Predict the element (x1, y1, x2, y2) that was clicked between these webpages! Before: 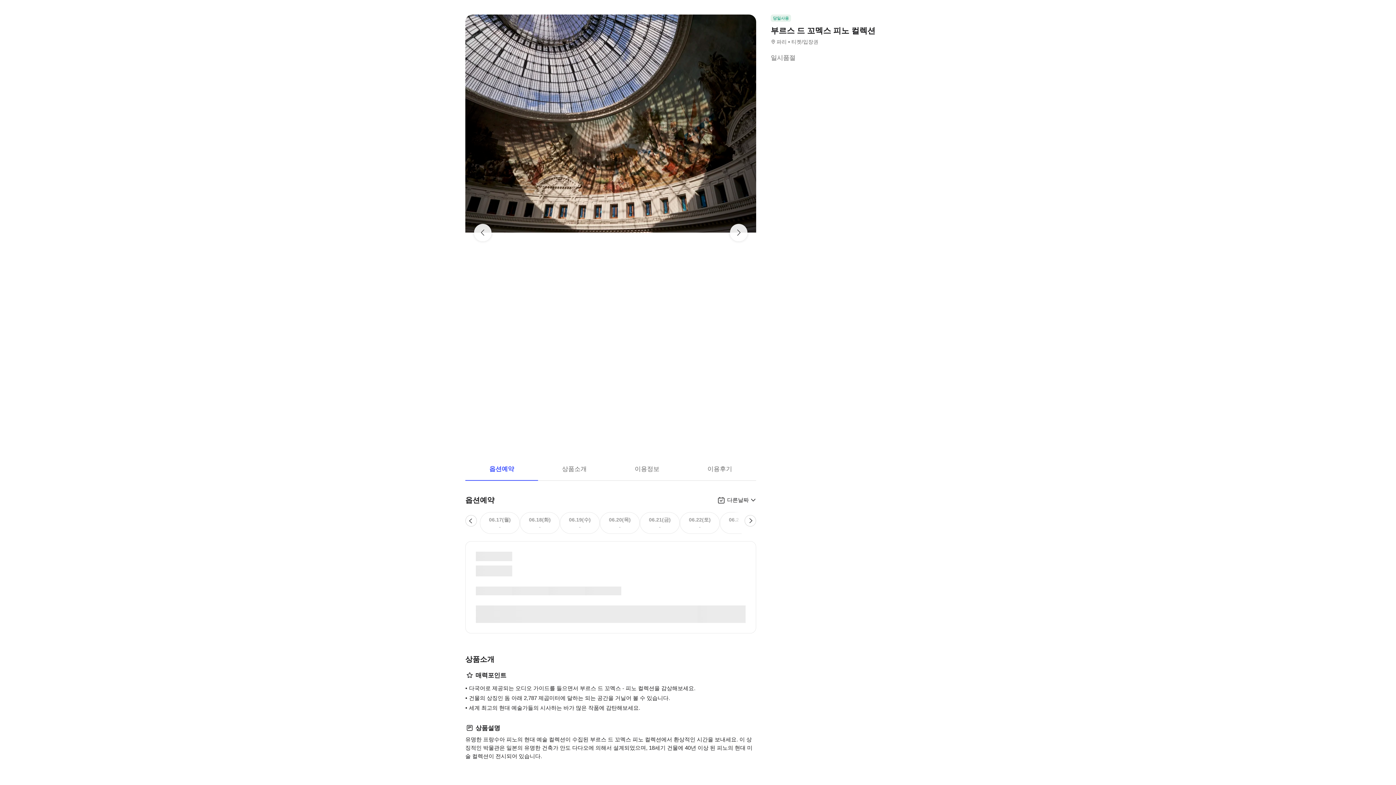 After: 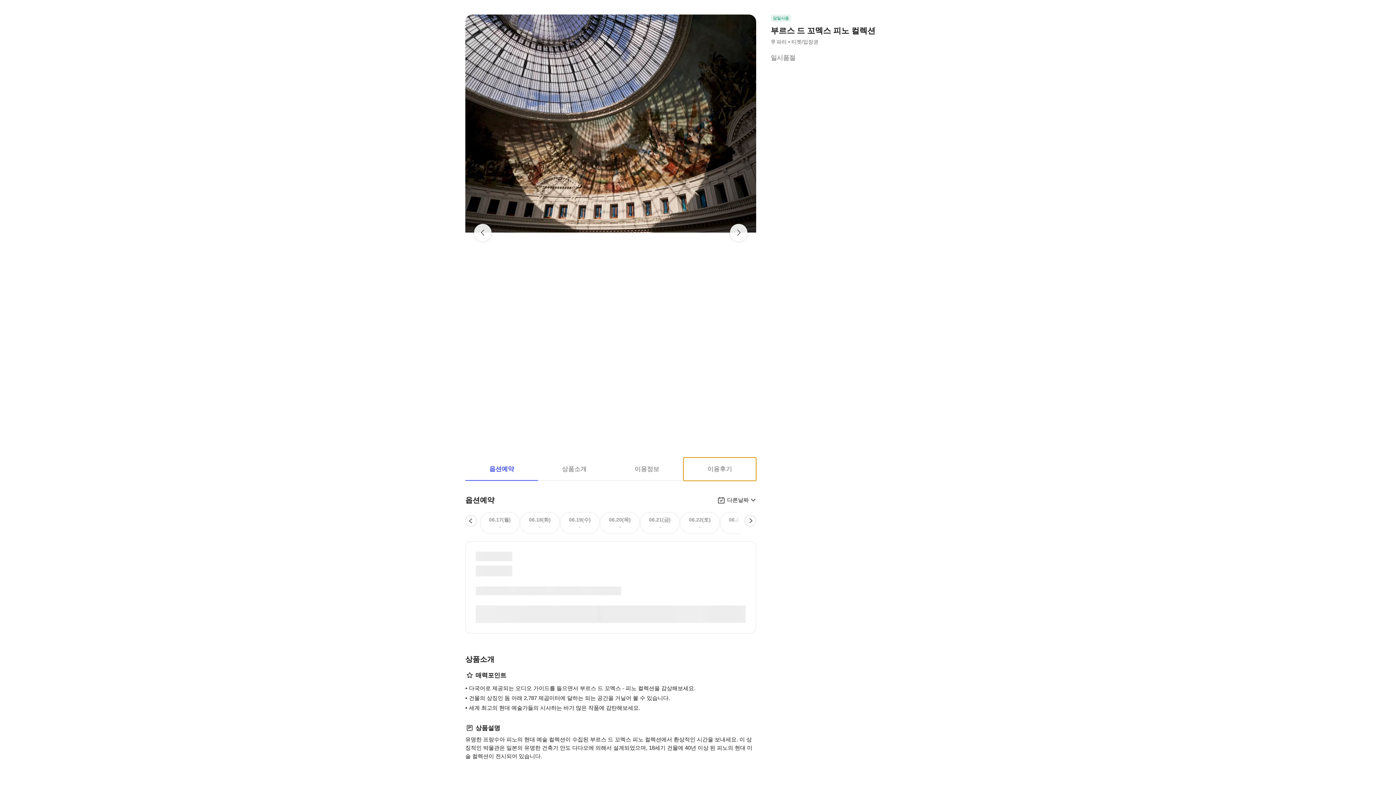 Action: bbox: (683, 457, 756, 481) label: 이용후기